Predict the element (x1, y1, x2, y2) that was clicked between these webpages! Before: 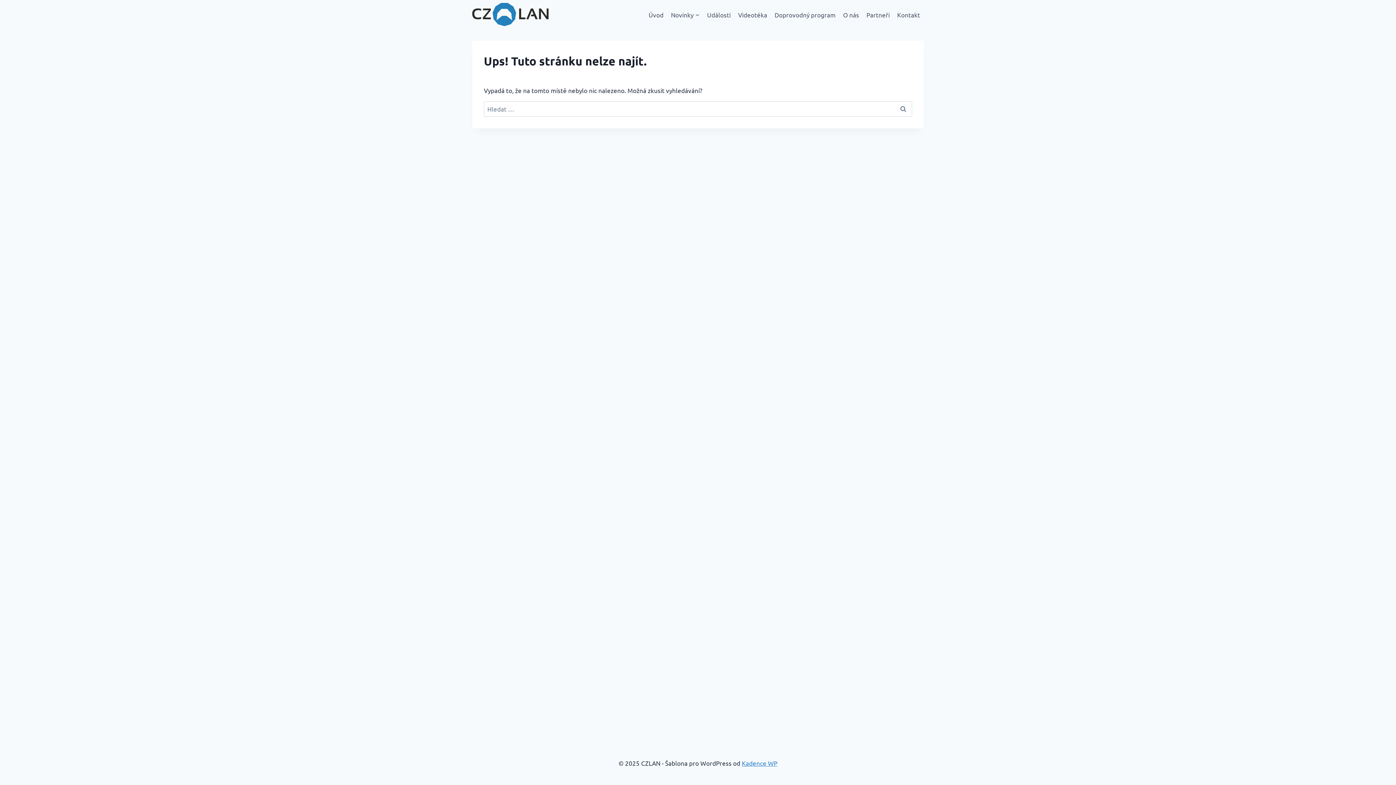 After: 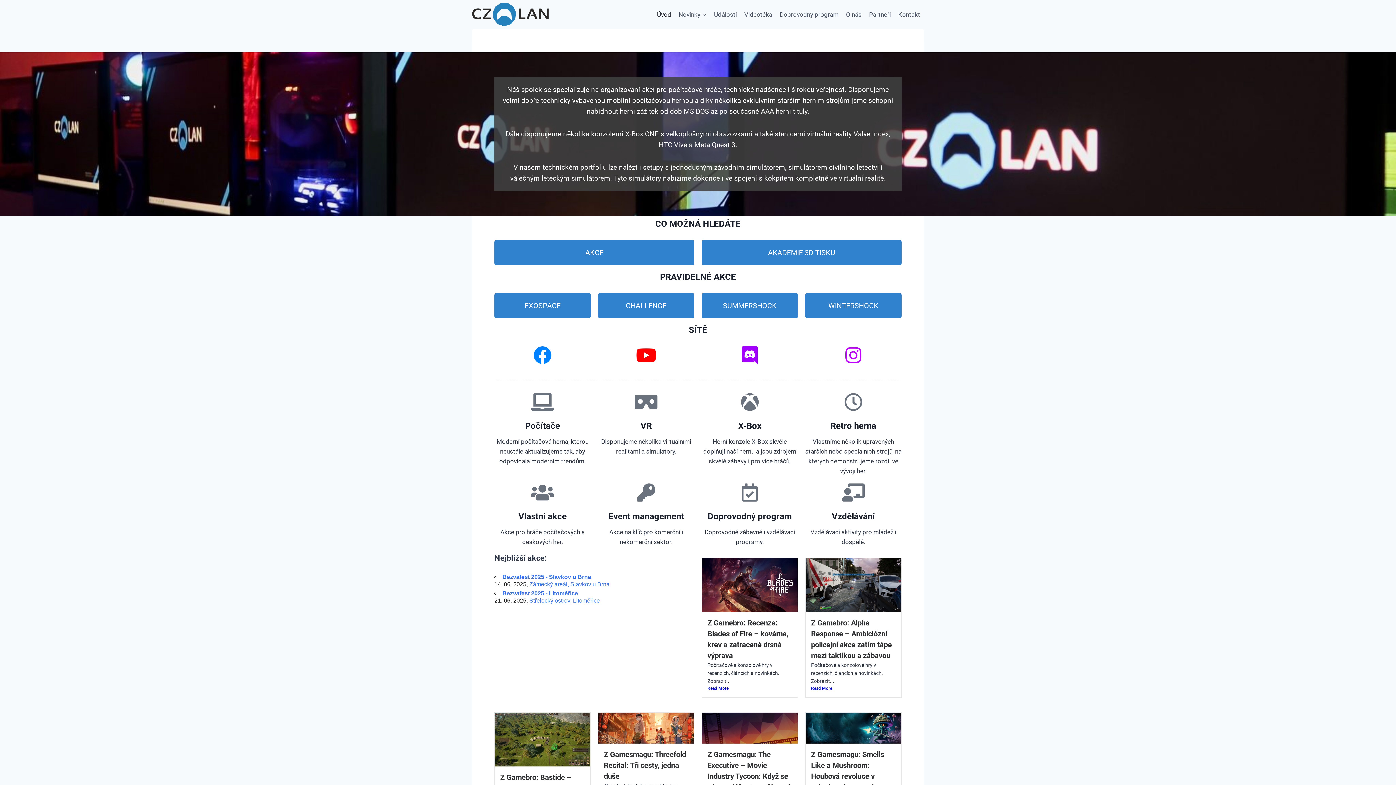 Action: label: Úvod bbox: (645, 5, 667, 23)